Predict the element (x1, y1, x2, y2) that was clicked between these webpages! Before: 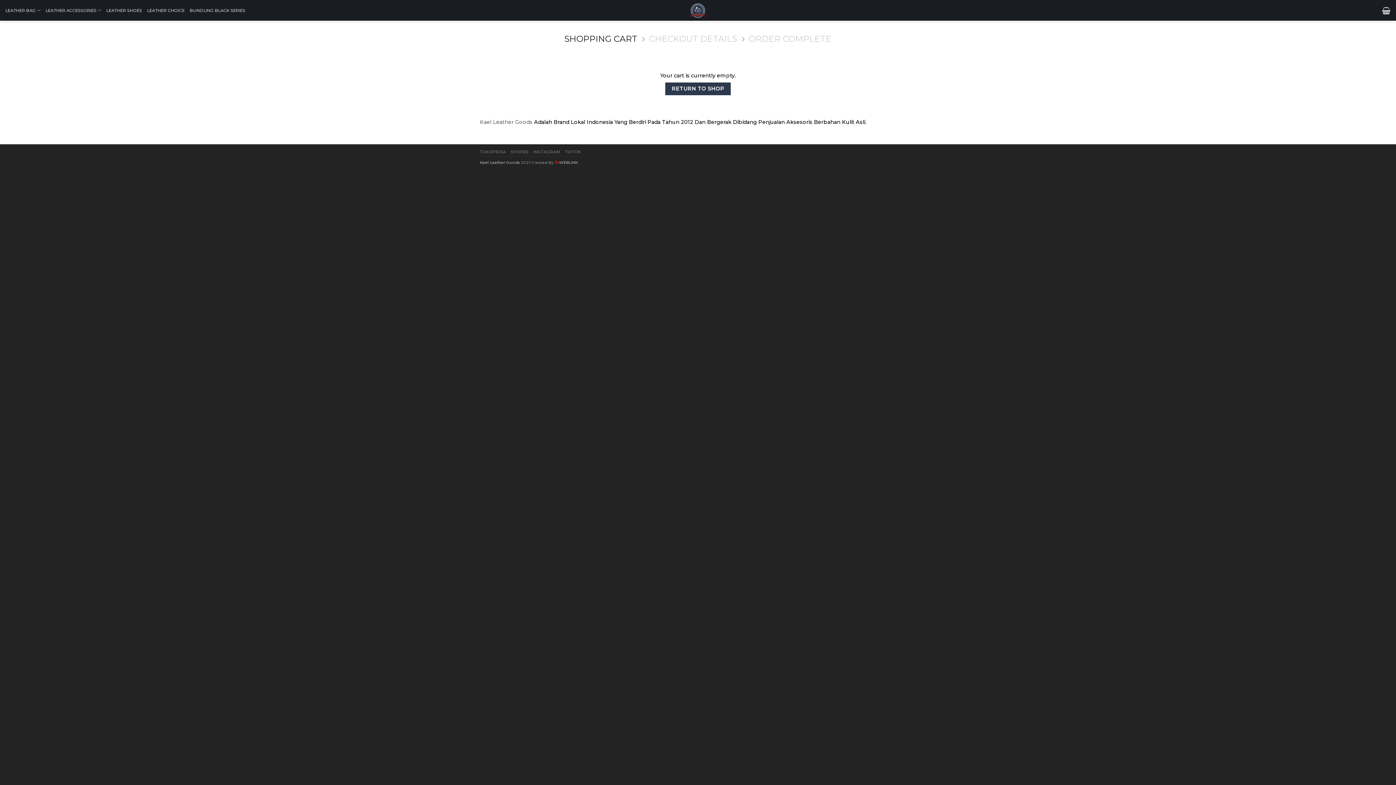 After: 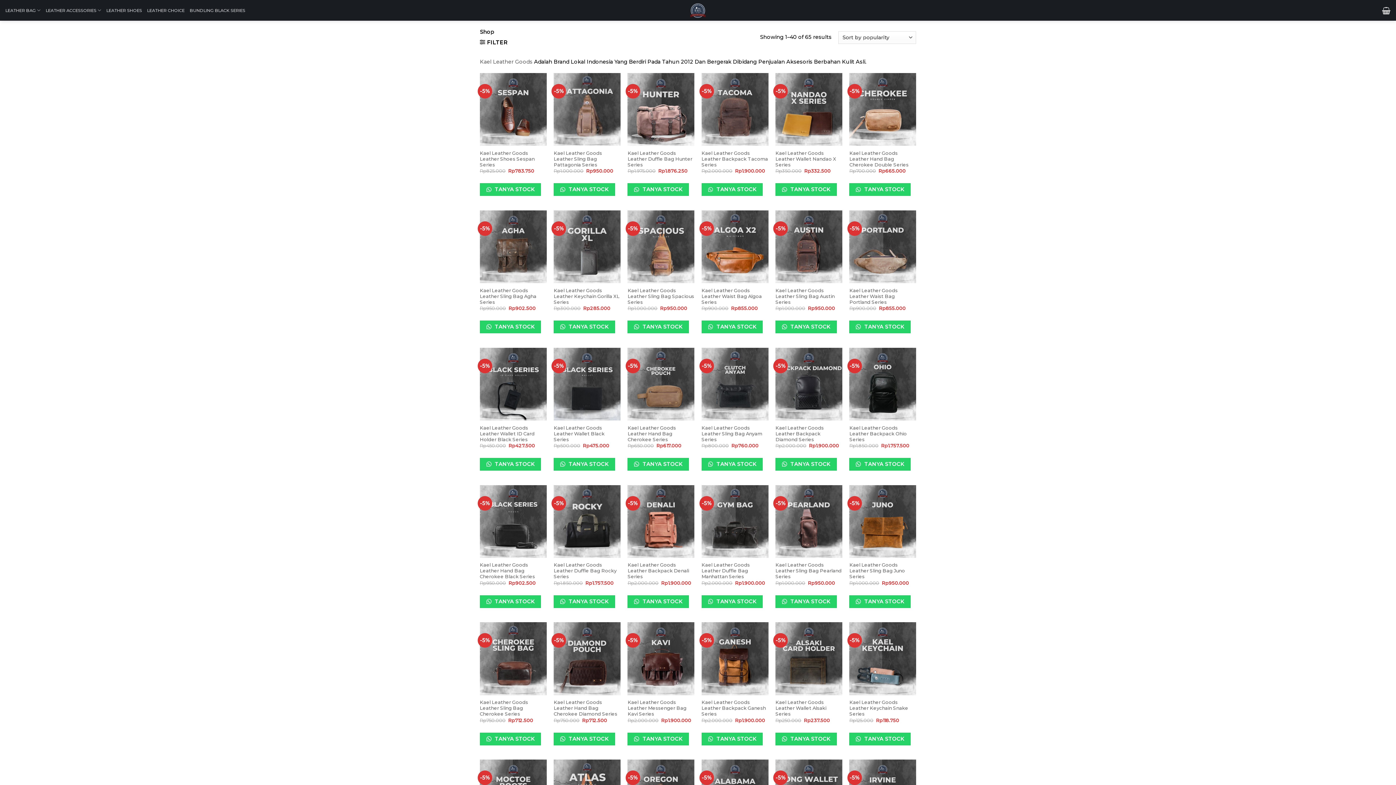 Action: bbox: (665, 82, 730, 95) label: RETURN TO SHOP